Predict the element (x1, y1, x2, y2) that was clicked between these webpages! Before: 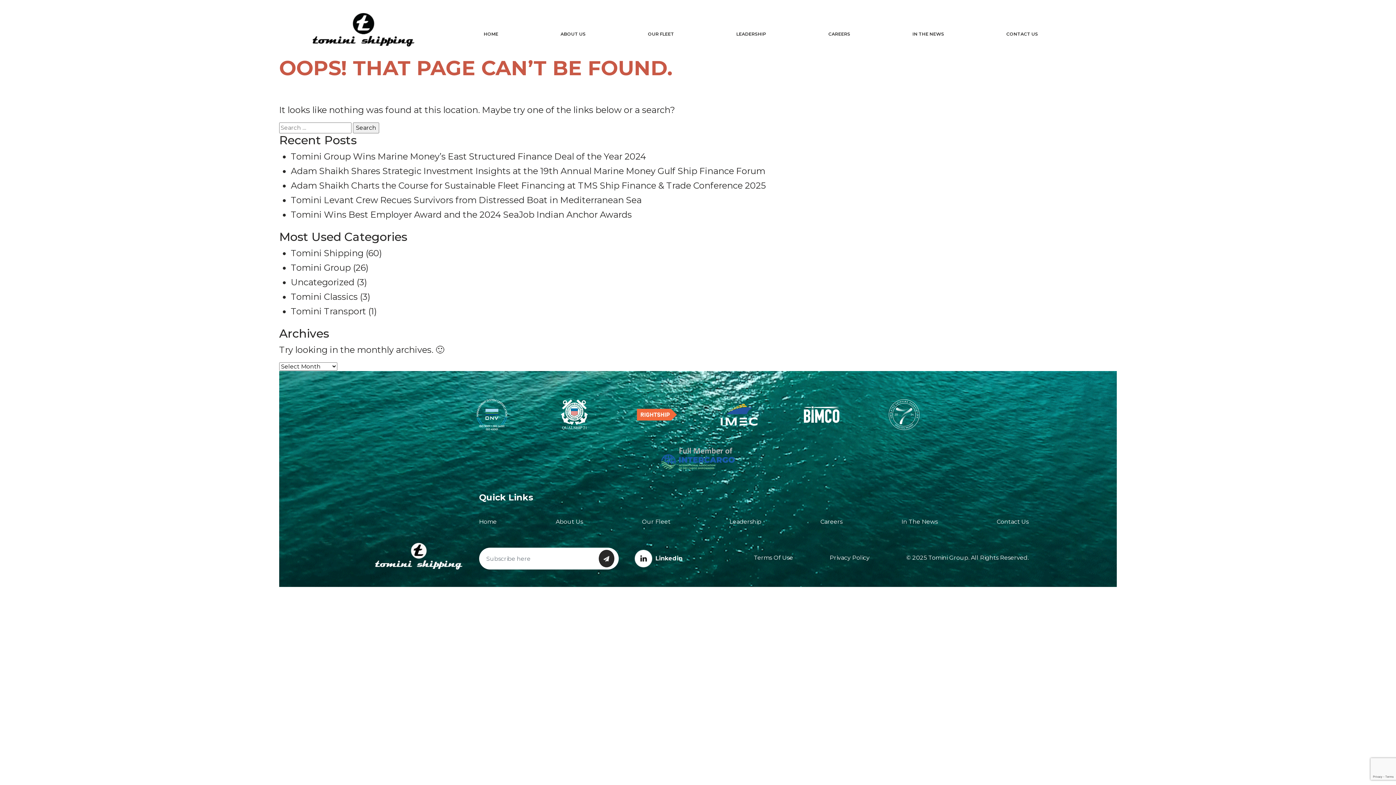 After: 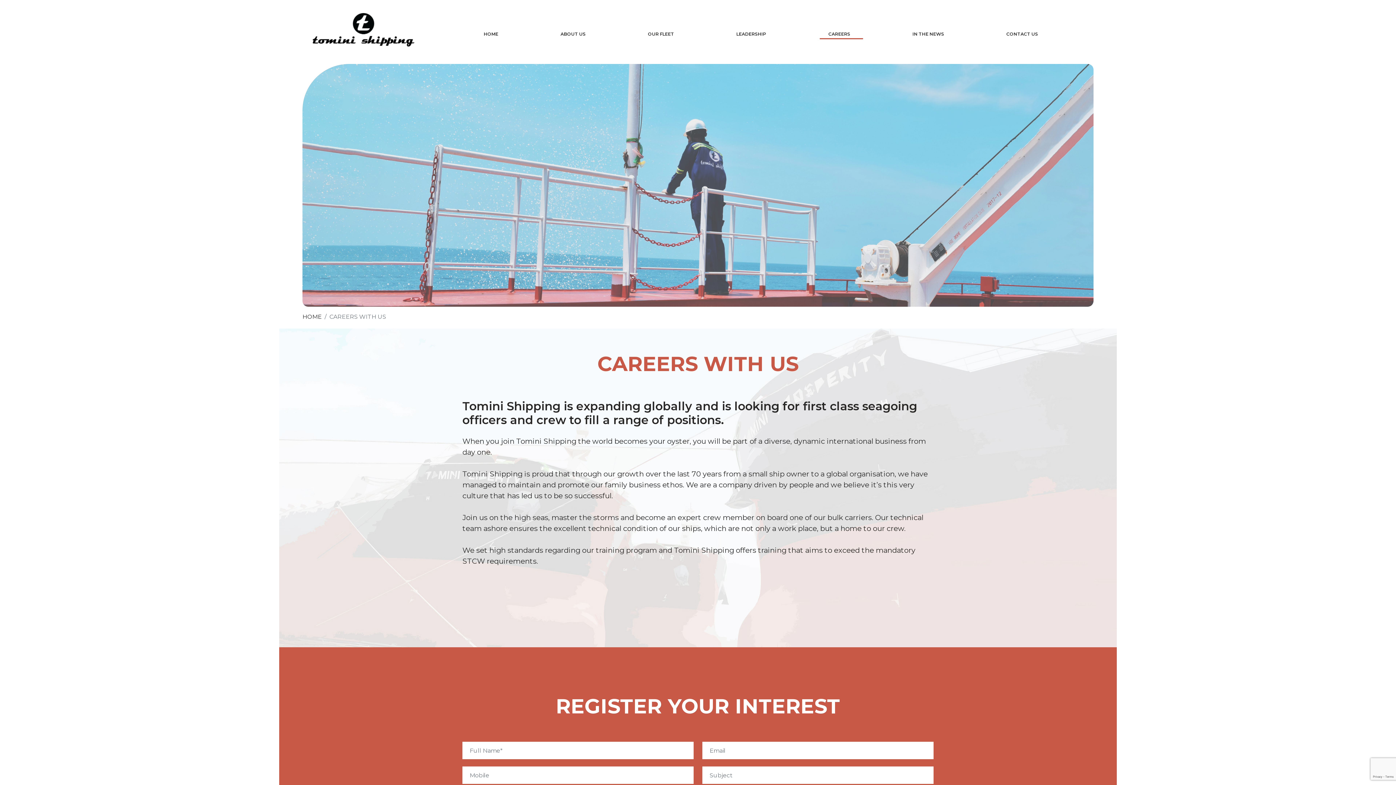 Action: bbox: (820, 518, 842, 525) label: Careers